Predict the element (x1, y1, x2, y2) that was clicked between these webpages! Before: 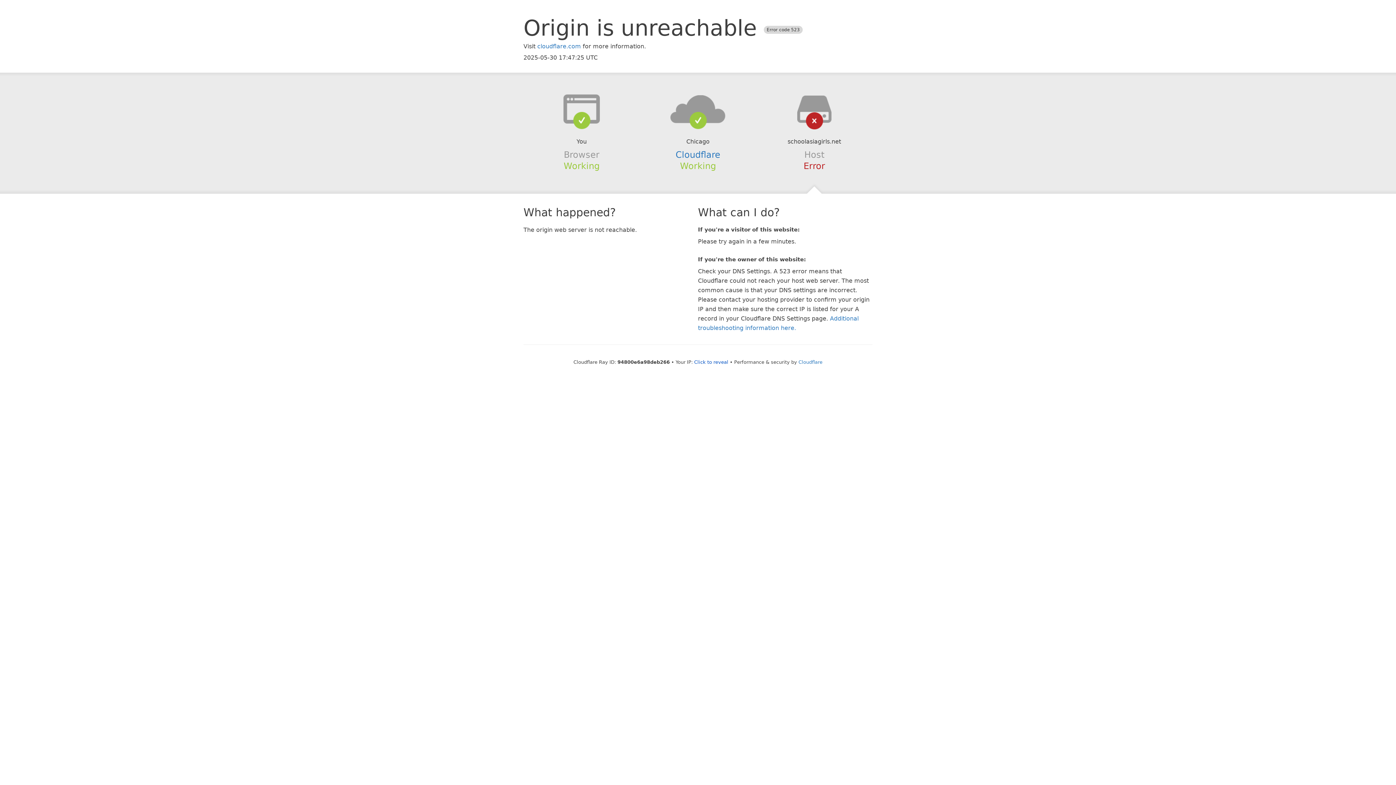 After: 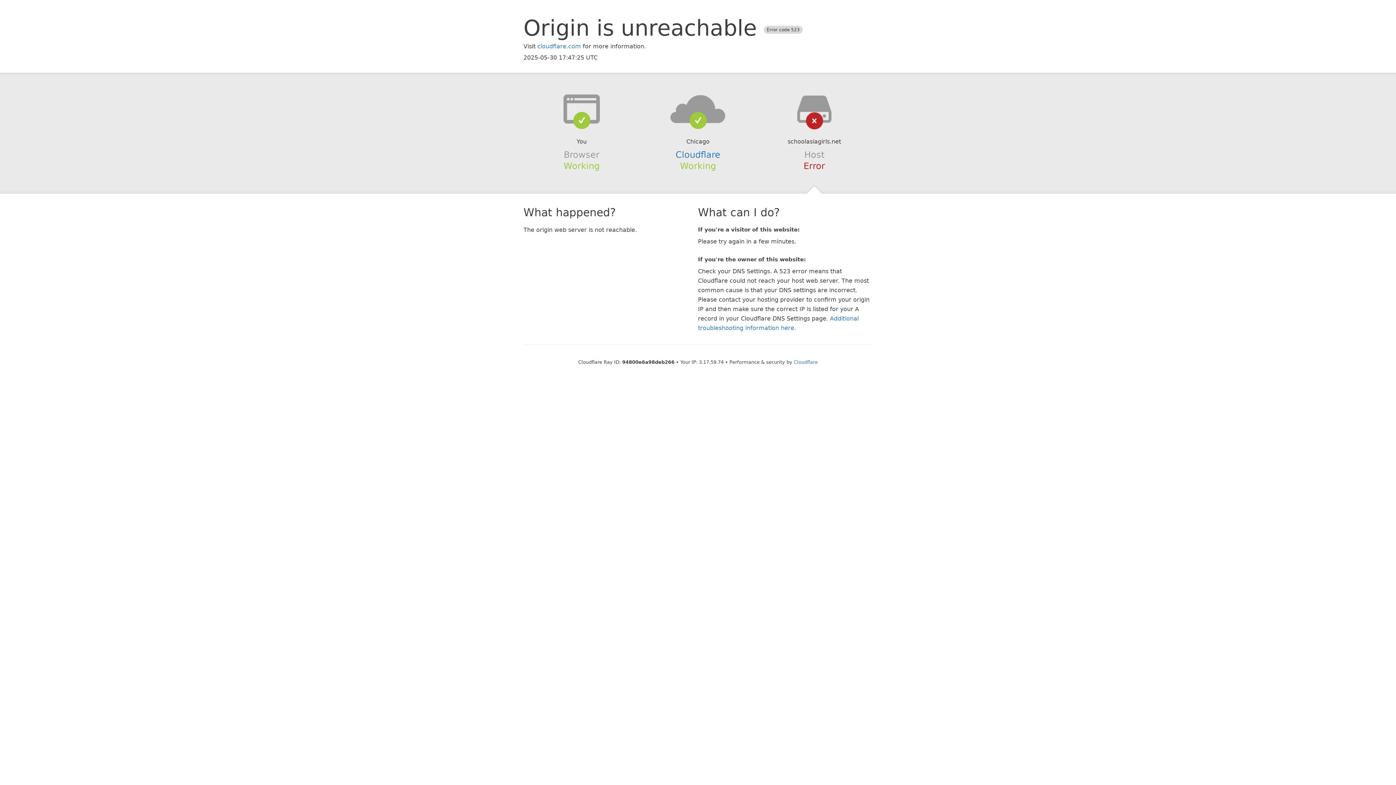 Action: bbox: (694, 359, 728, 364) label: Click to reveal